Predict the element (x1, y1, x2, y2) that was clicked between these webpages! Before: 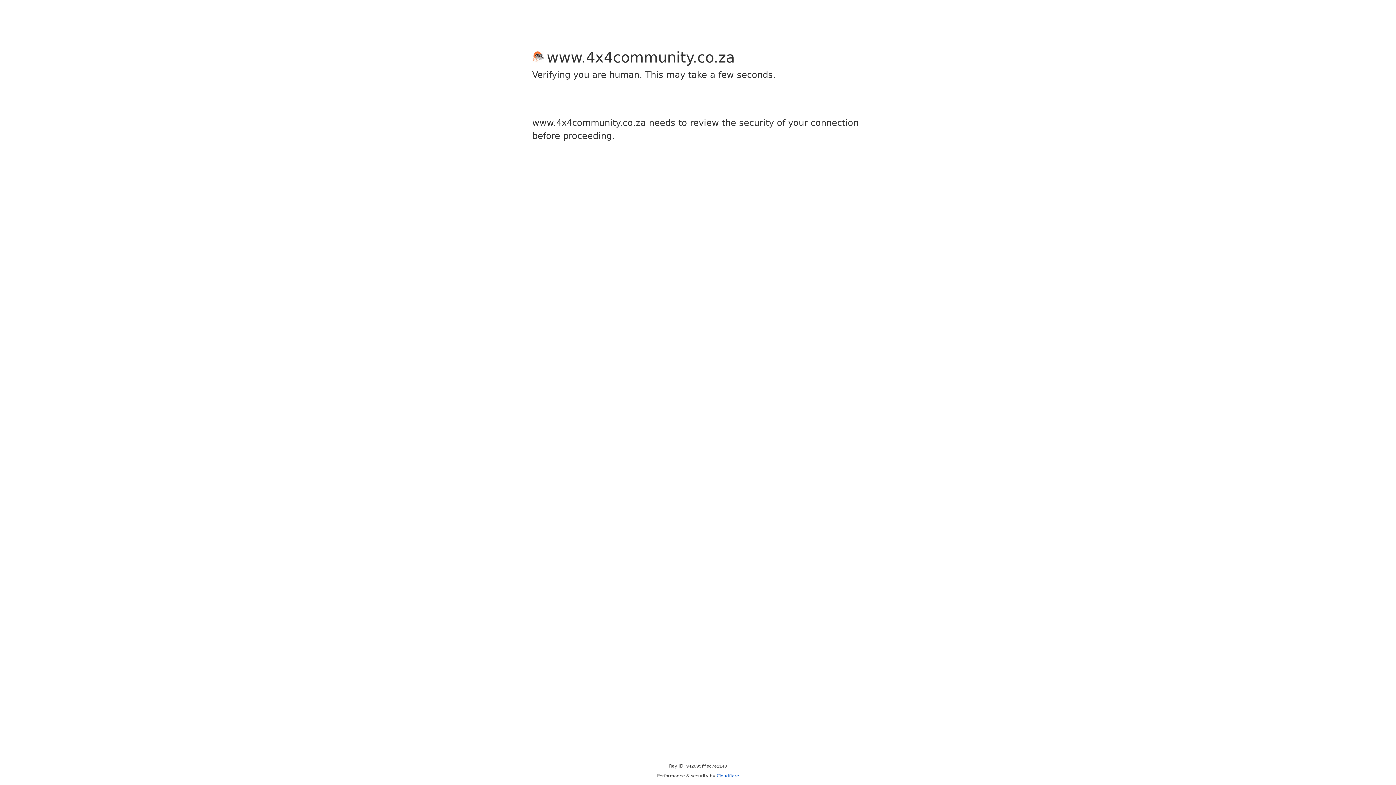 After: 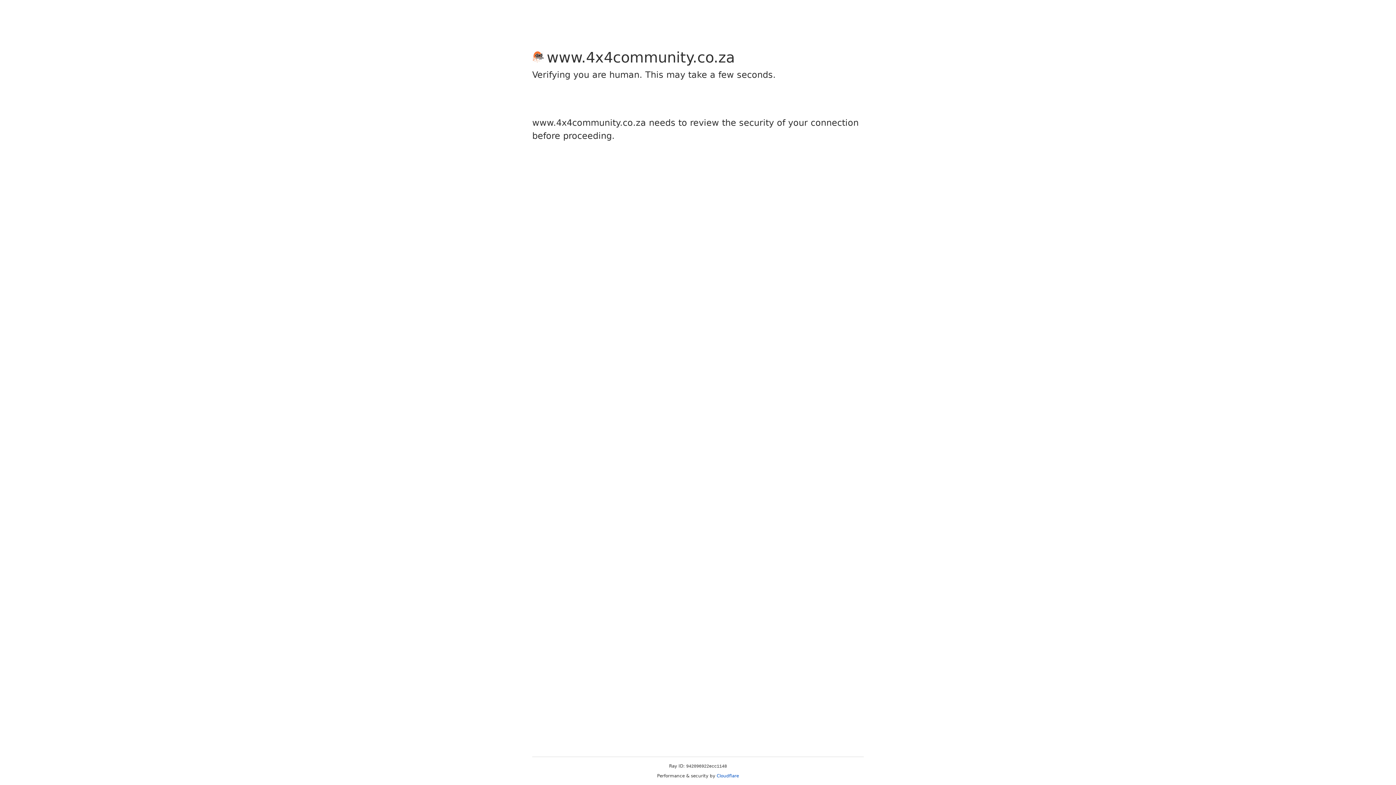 Action: bbox: (716, 773, 739, 778) label: Cloudflare